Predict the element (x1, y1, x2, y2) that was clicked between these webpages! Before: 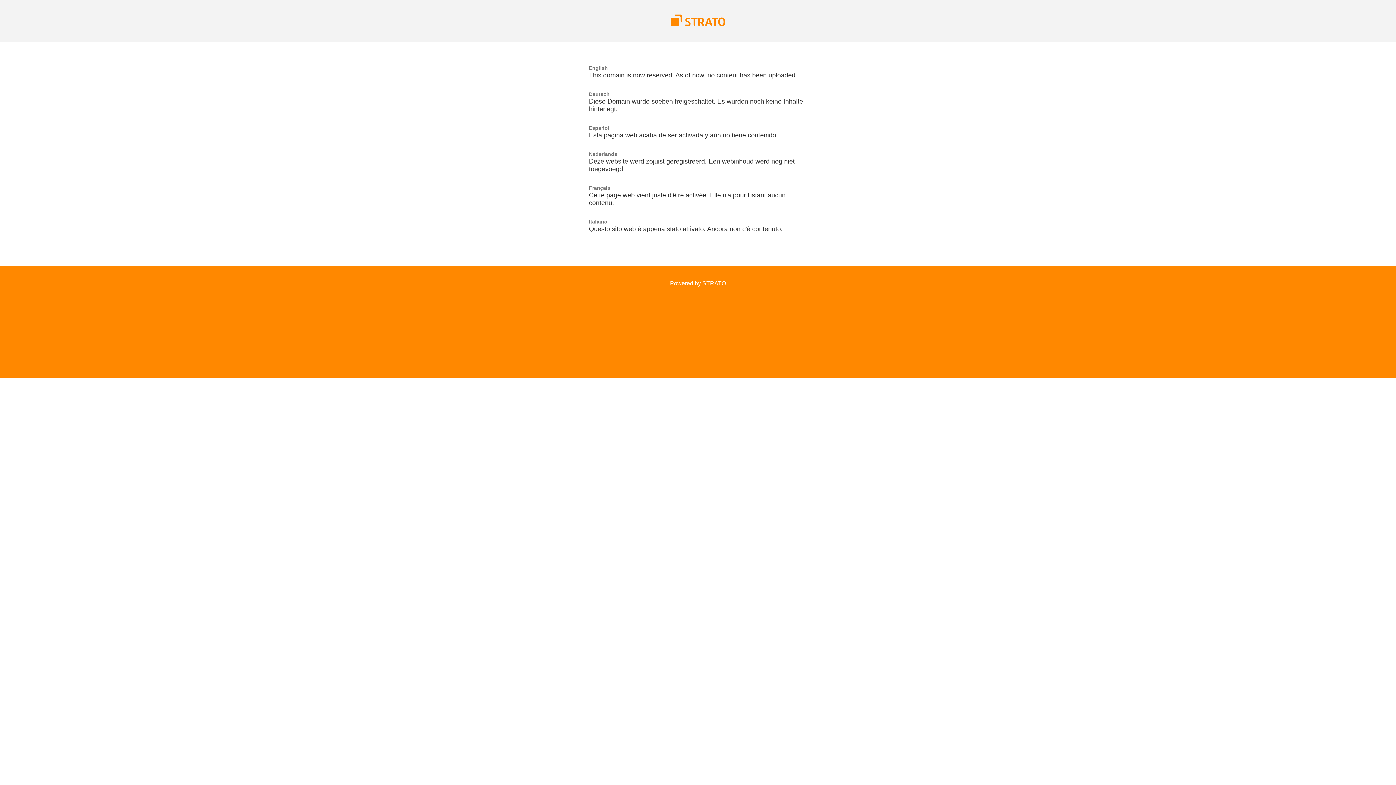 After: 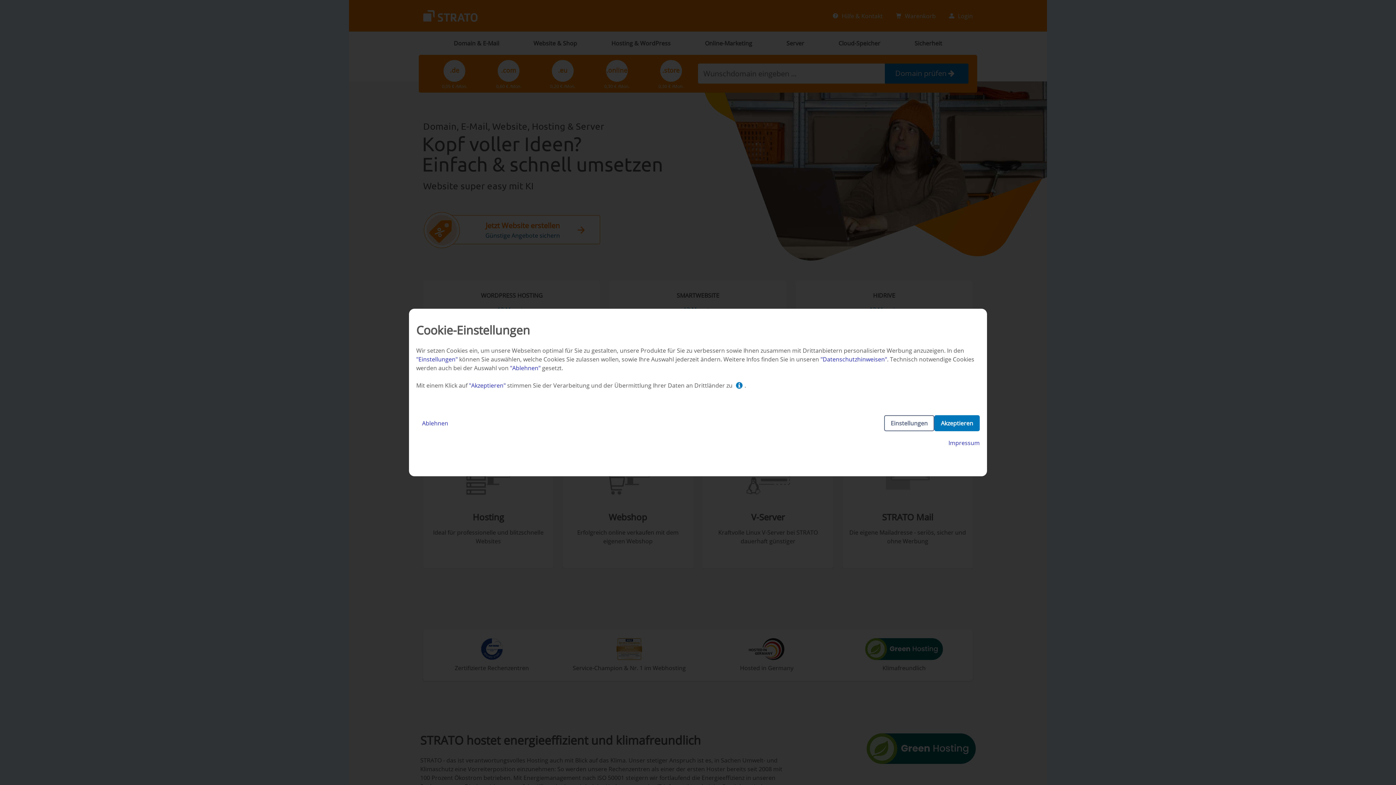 Action: bbox: (670, 280, 726, 286) label: Powered by STRATO